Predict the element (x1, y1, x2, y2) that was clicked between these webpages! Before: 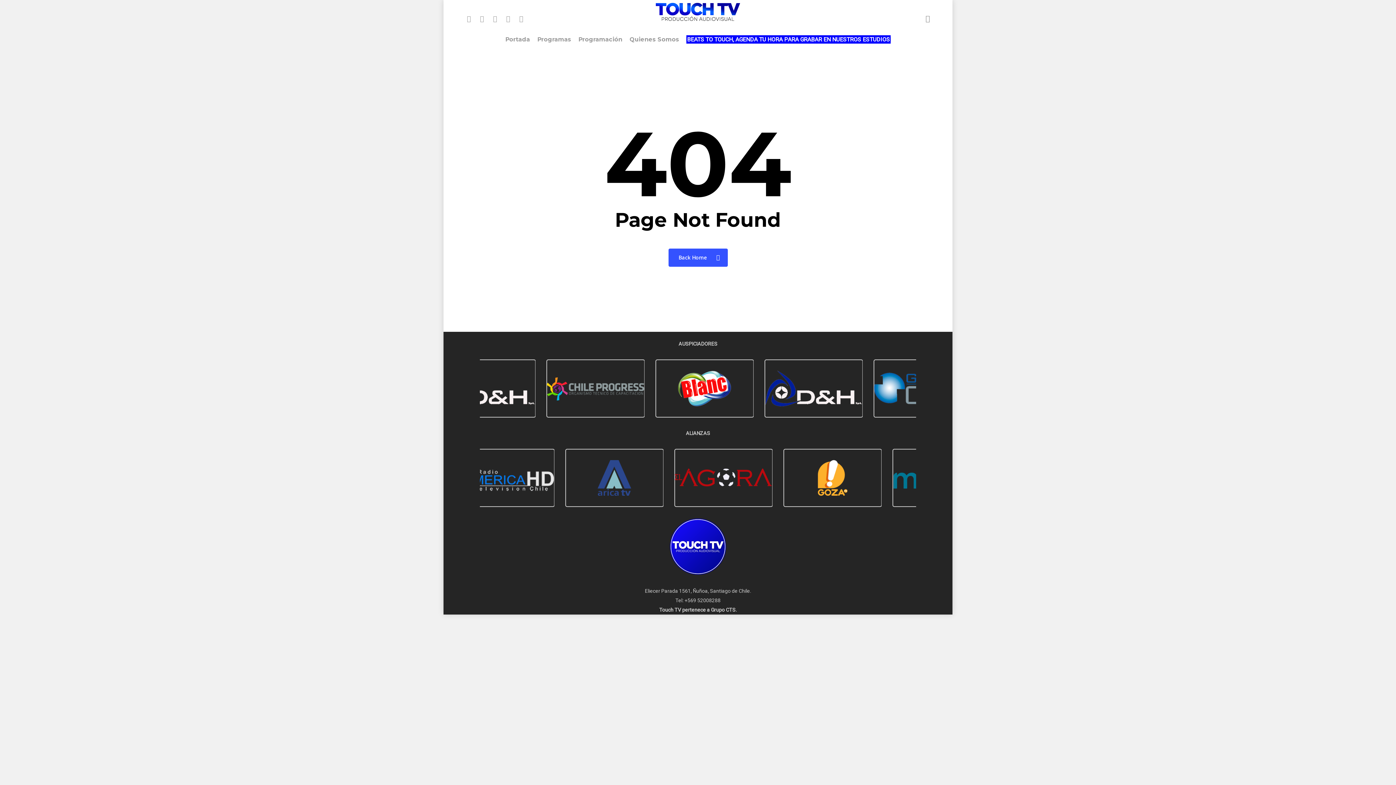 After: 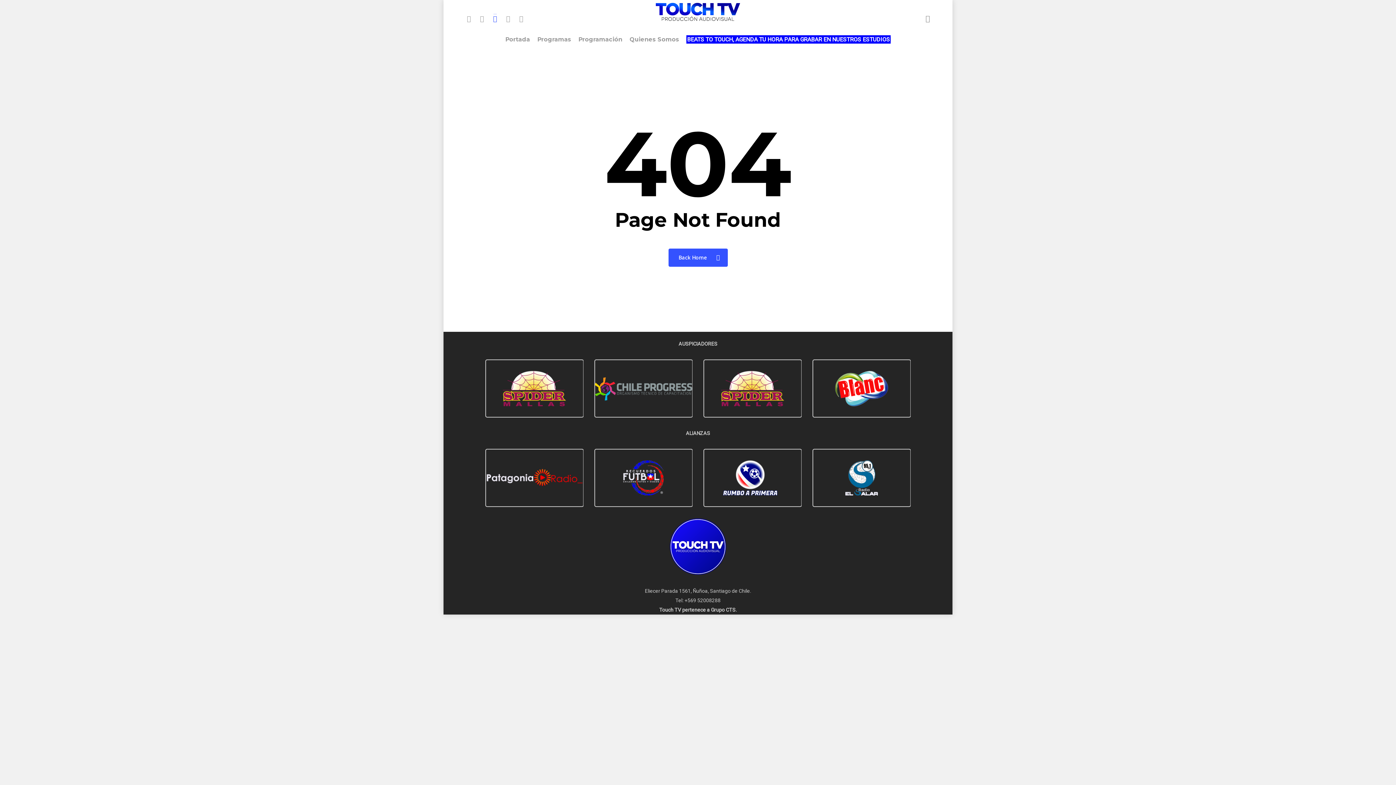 Action: bbox: (488, 14, 501, 22)